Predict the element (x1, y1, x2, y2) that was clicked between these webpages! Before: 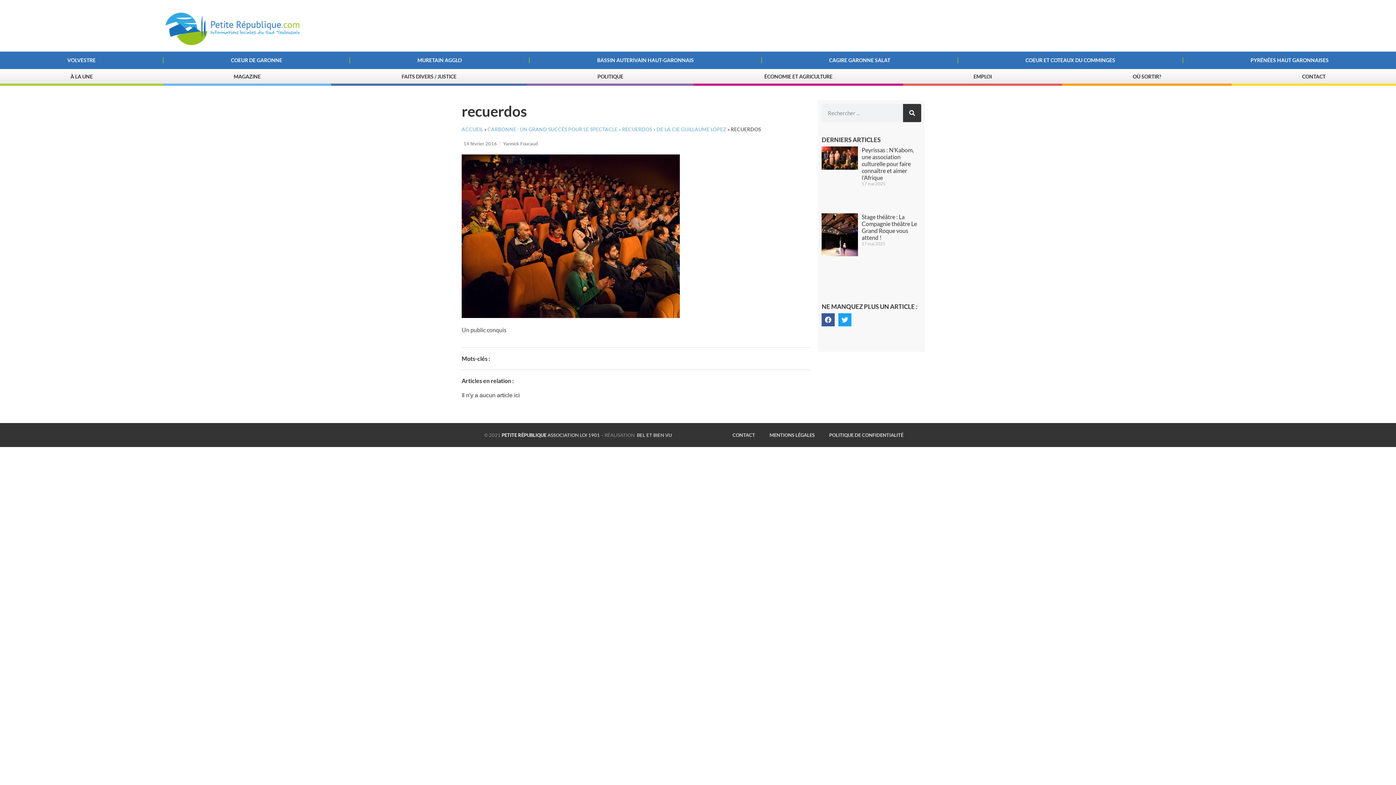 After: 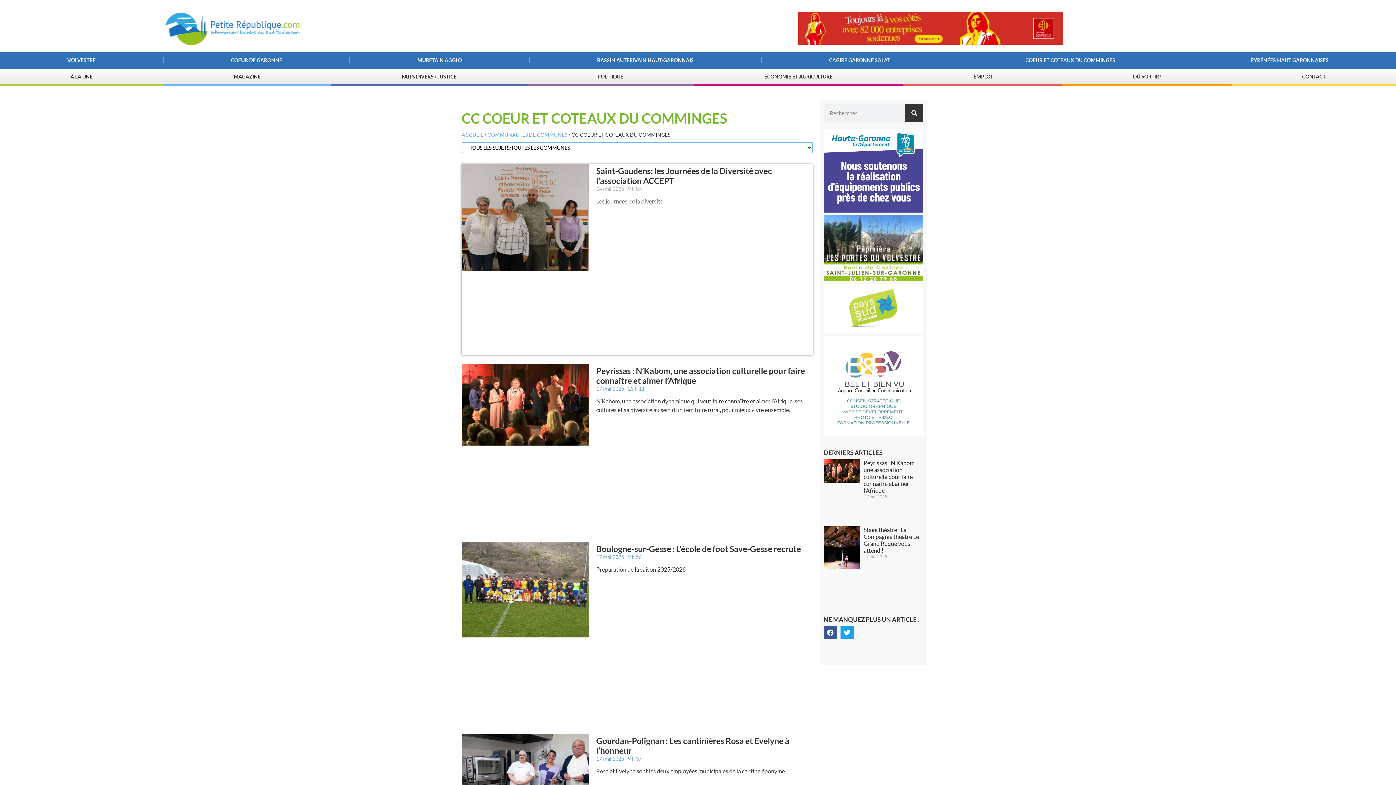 Action: label: COEUR ET COTEAUX DU COMMINGES bbox: (958, 55, 1182, 65)